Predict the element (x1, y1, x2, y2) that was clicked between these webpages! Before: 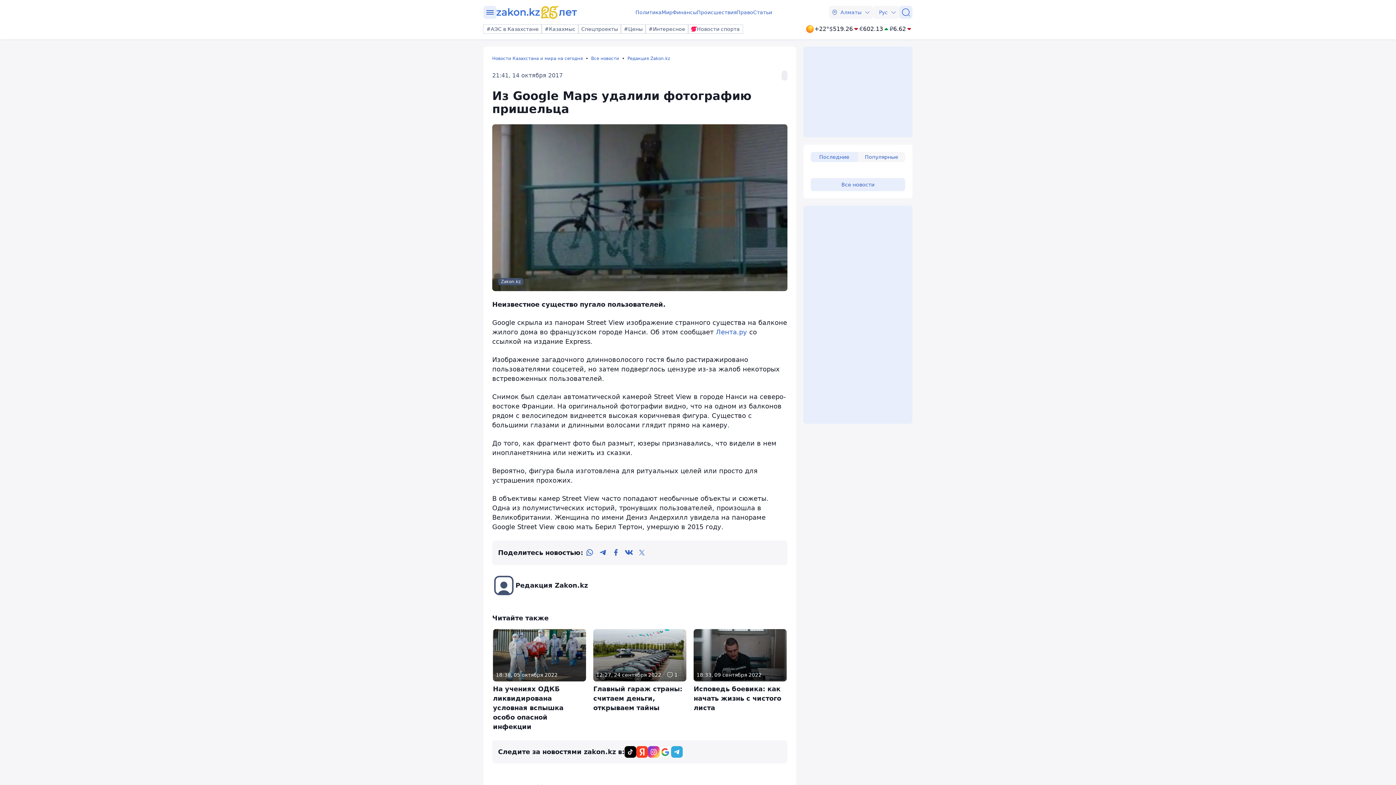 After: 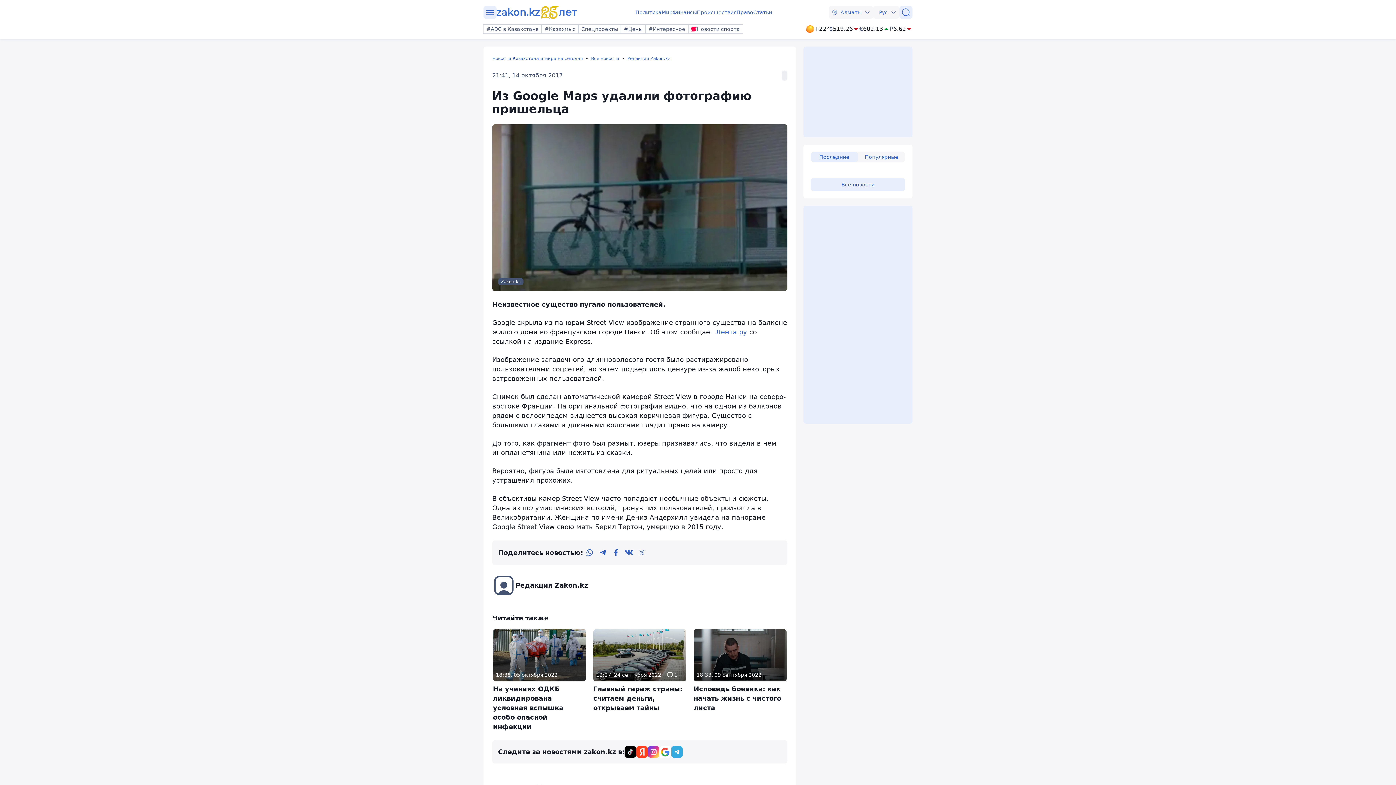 Action: bbox: (659, 746, 671, 758)